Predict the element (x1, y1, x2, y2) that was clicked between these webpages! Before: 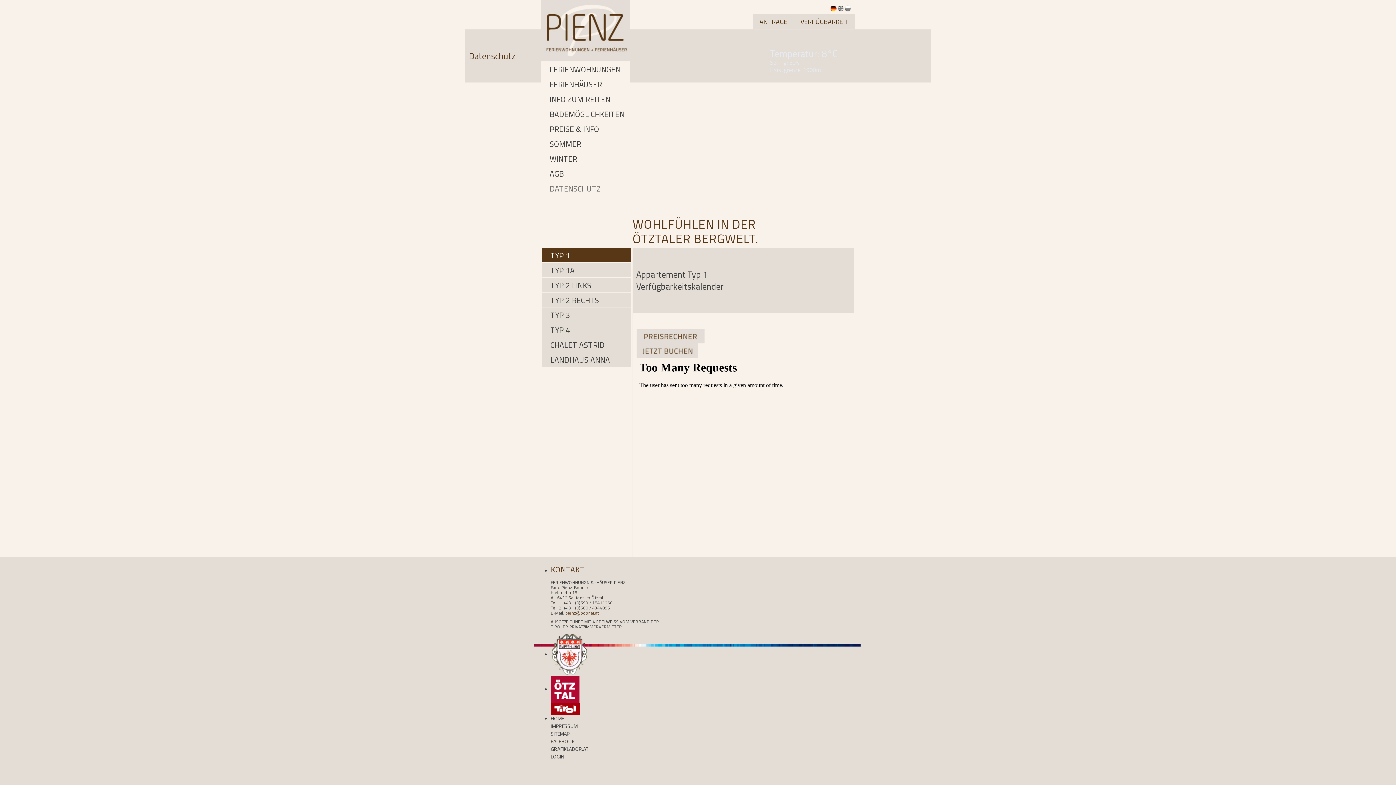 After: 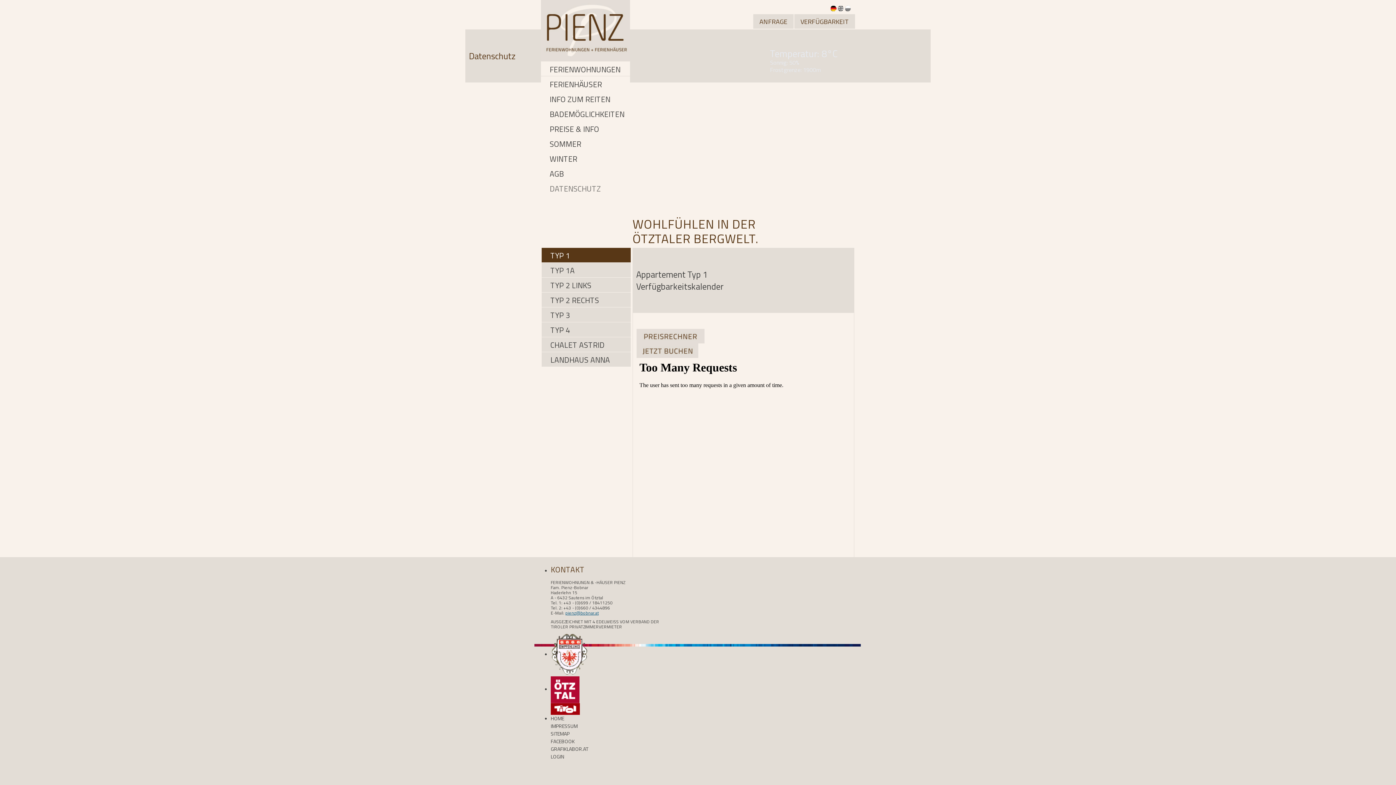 Action: label: pienz@bobnar.at bbox: (565, 609, 598, 616)